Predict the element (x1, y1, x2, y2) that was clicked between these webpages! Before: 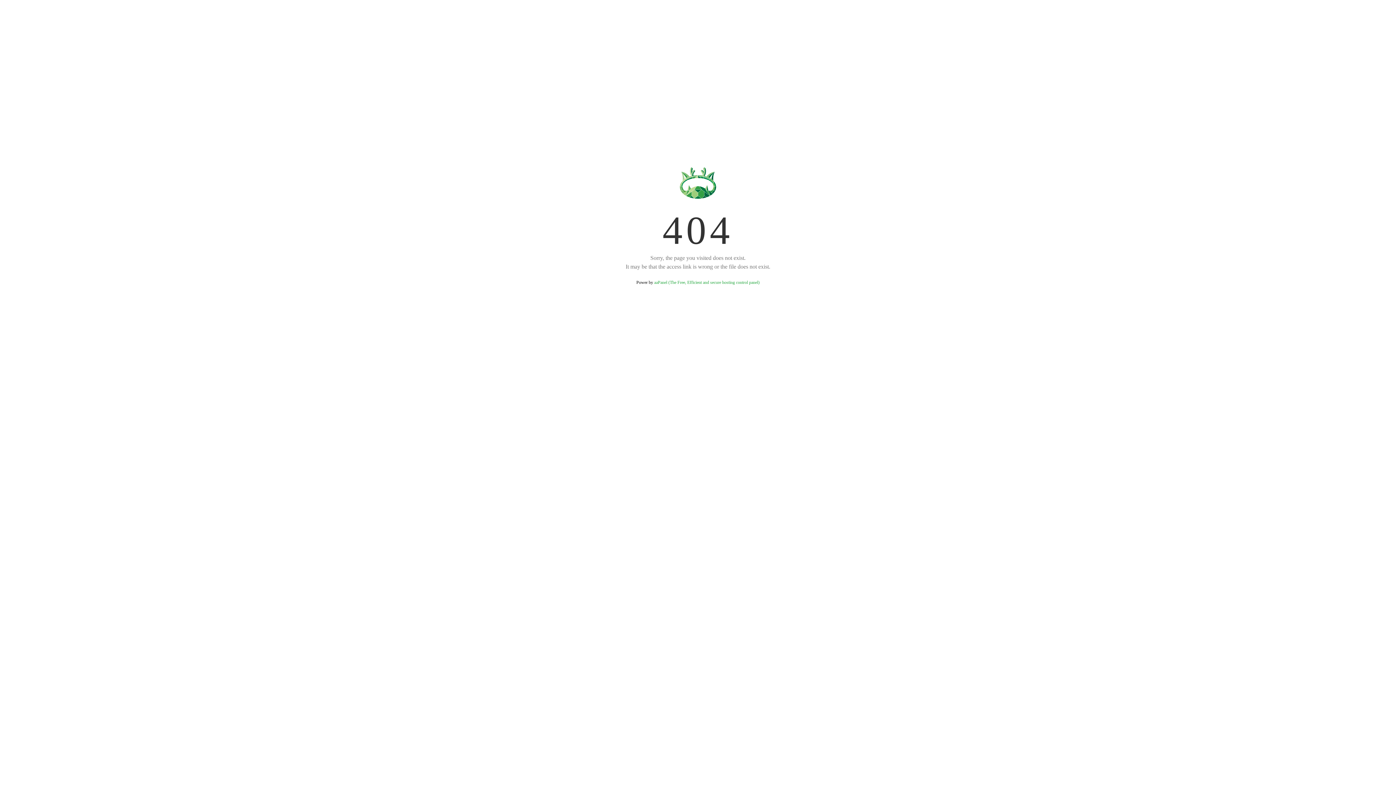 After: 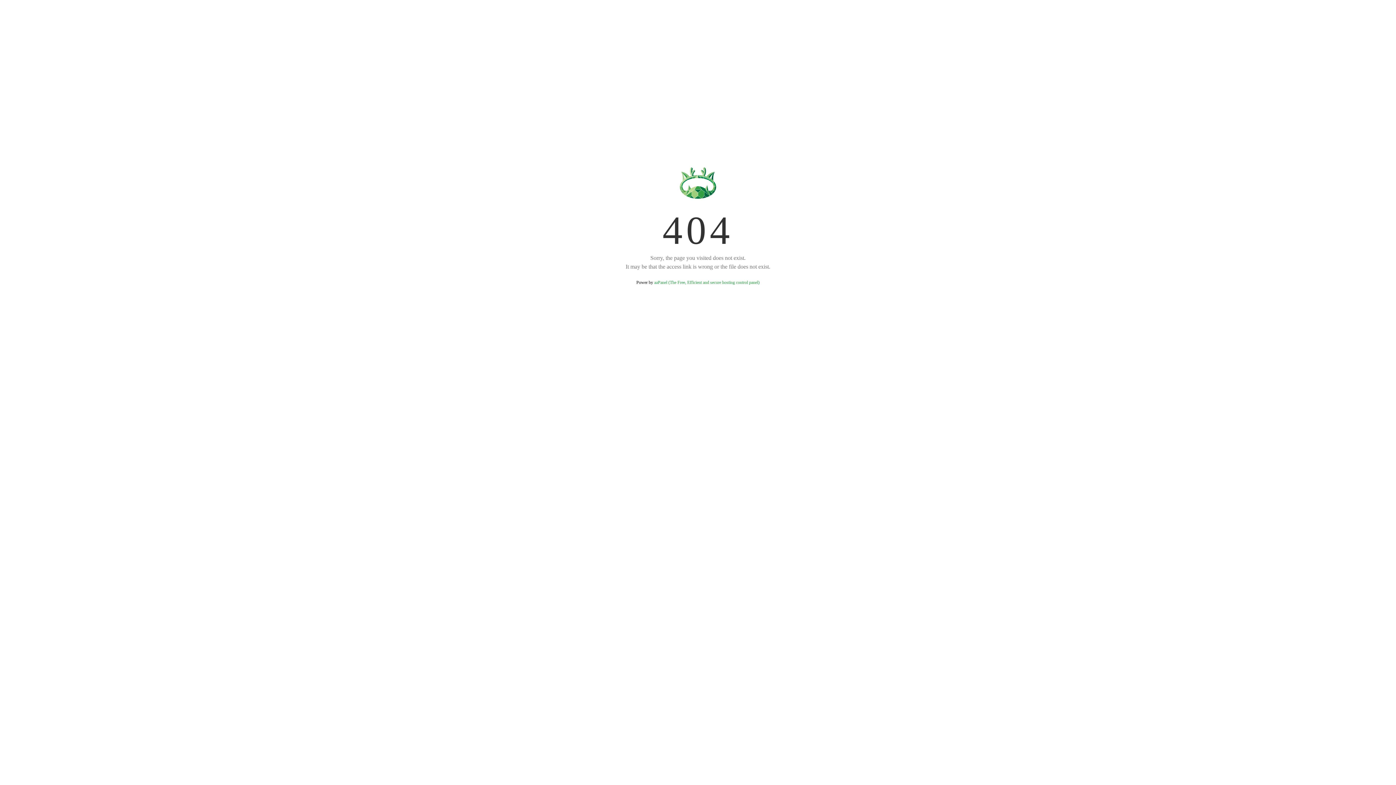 Action: label: aaPanel (The Free, Efficient and secure hosting control panel) bbox: (654, 280, 759, 285)